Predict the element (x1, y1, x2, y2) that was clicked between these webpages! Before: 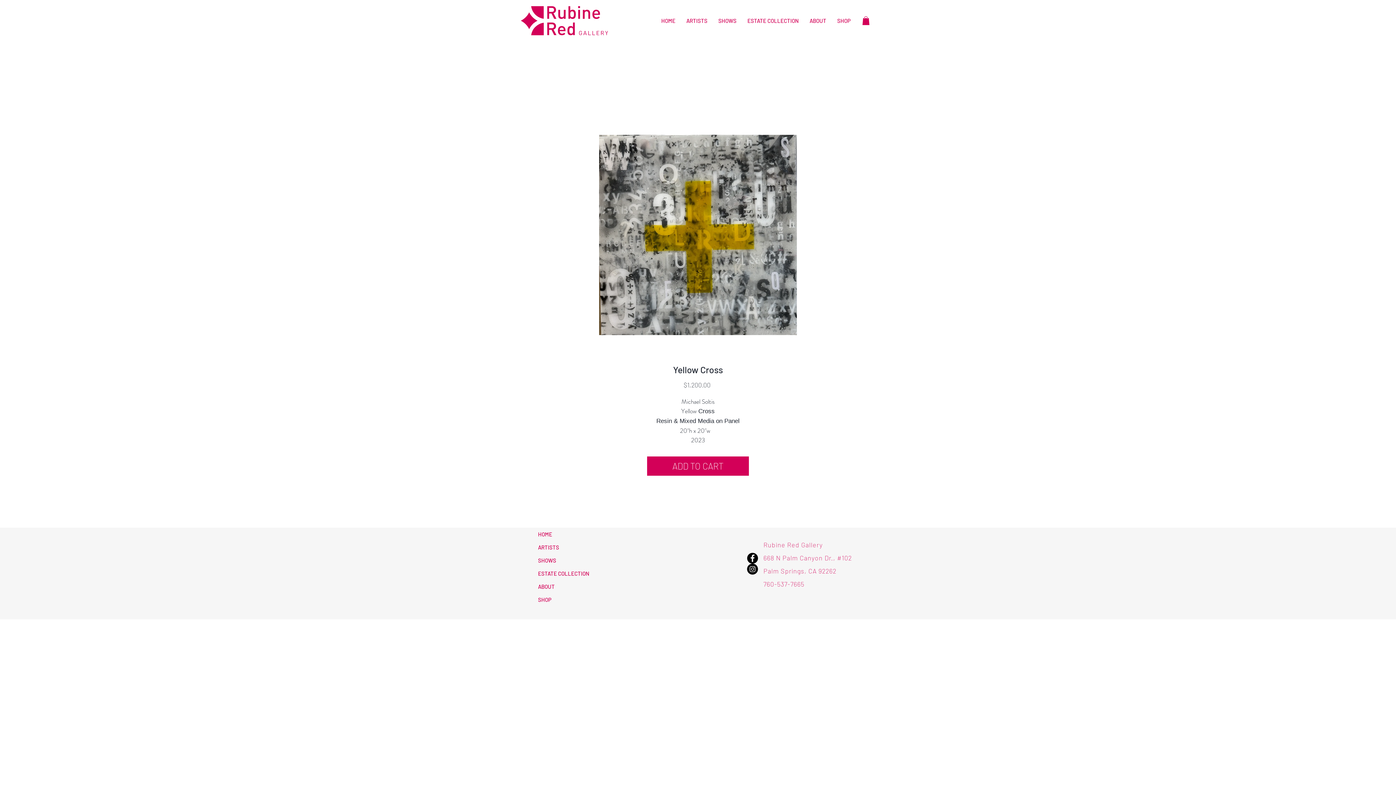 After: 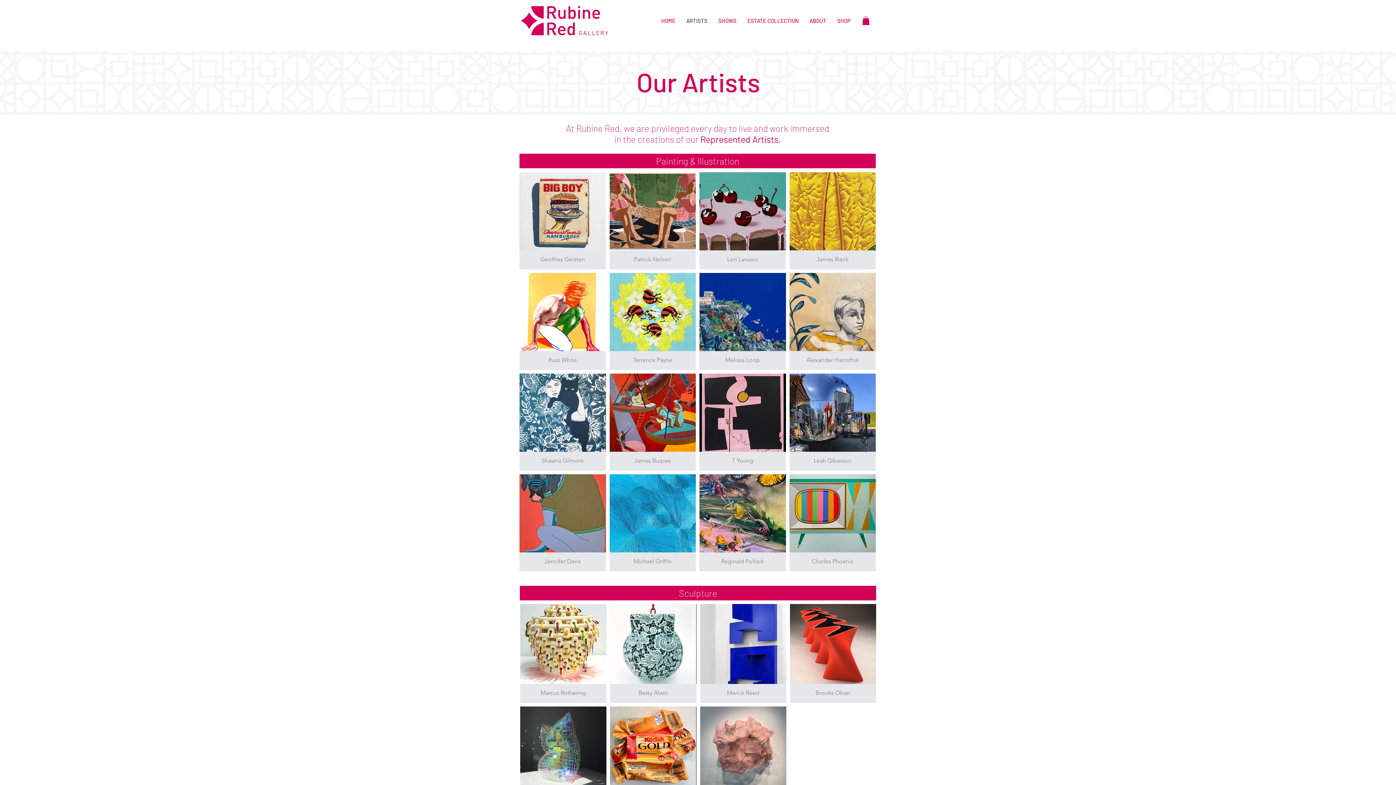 Action: bbox: (681, 11, 713, 29) label: ARTISTS